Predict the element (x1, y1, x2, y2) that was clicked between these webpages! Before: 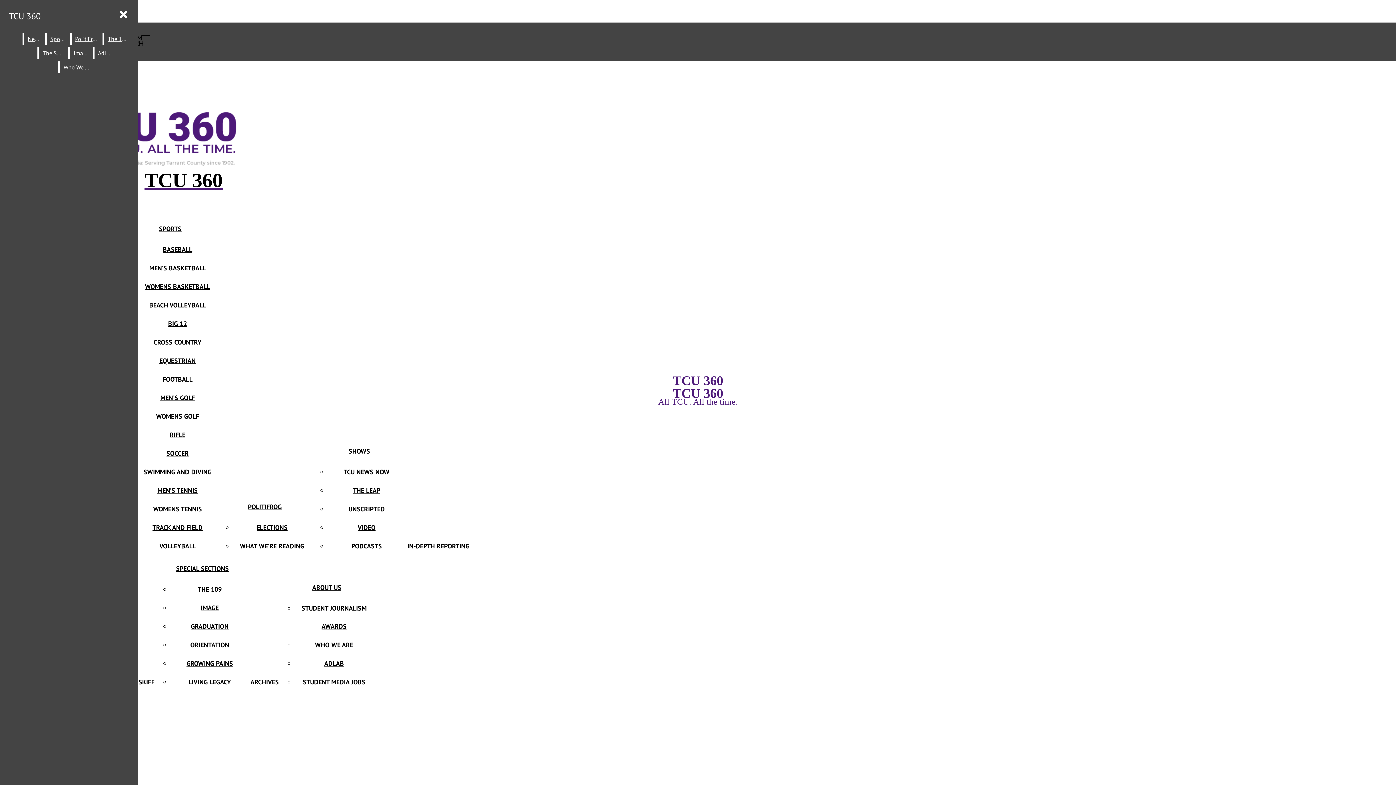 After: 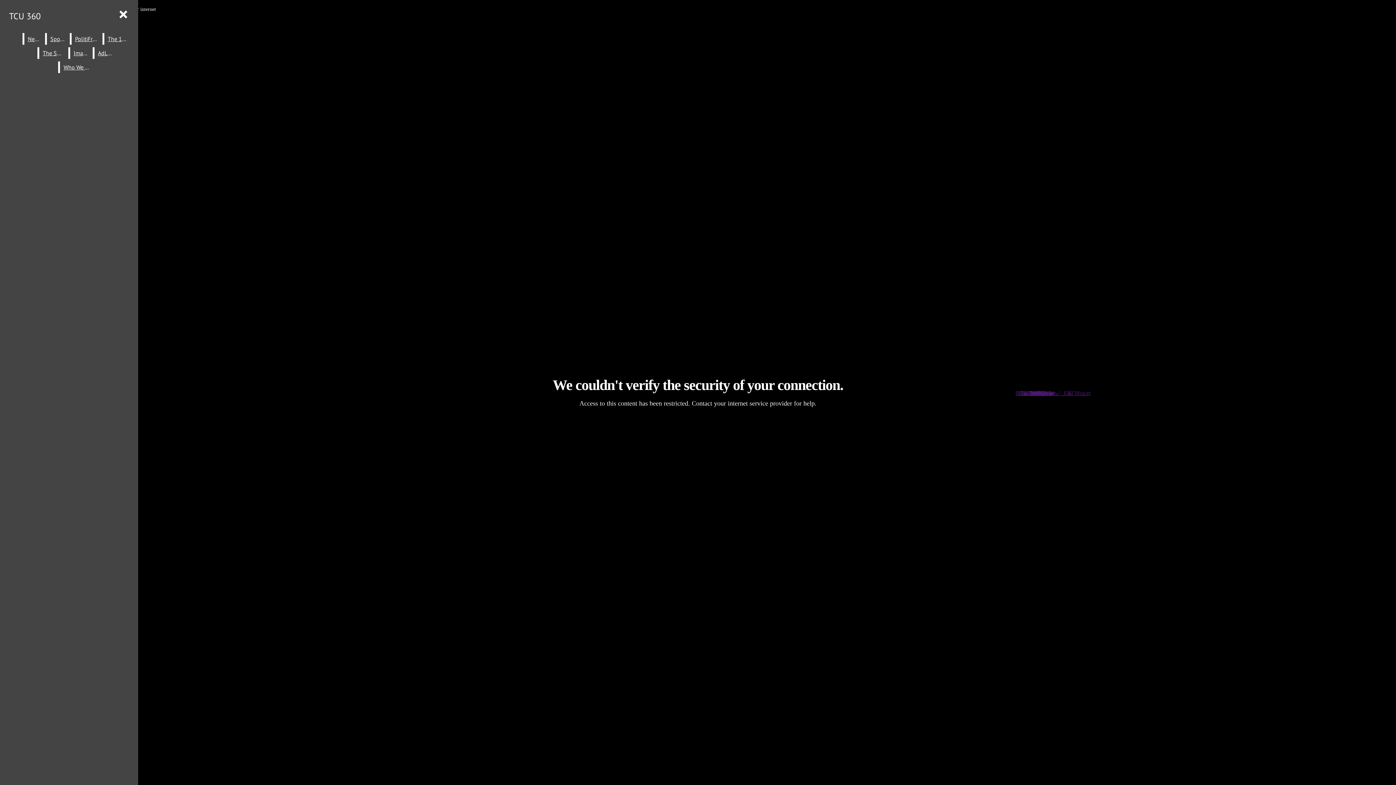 Action: bbox: (256, 523, 287, 532) label: ELECTIONS